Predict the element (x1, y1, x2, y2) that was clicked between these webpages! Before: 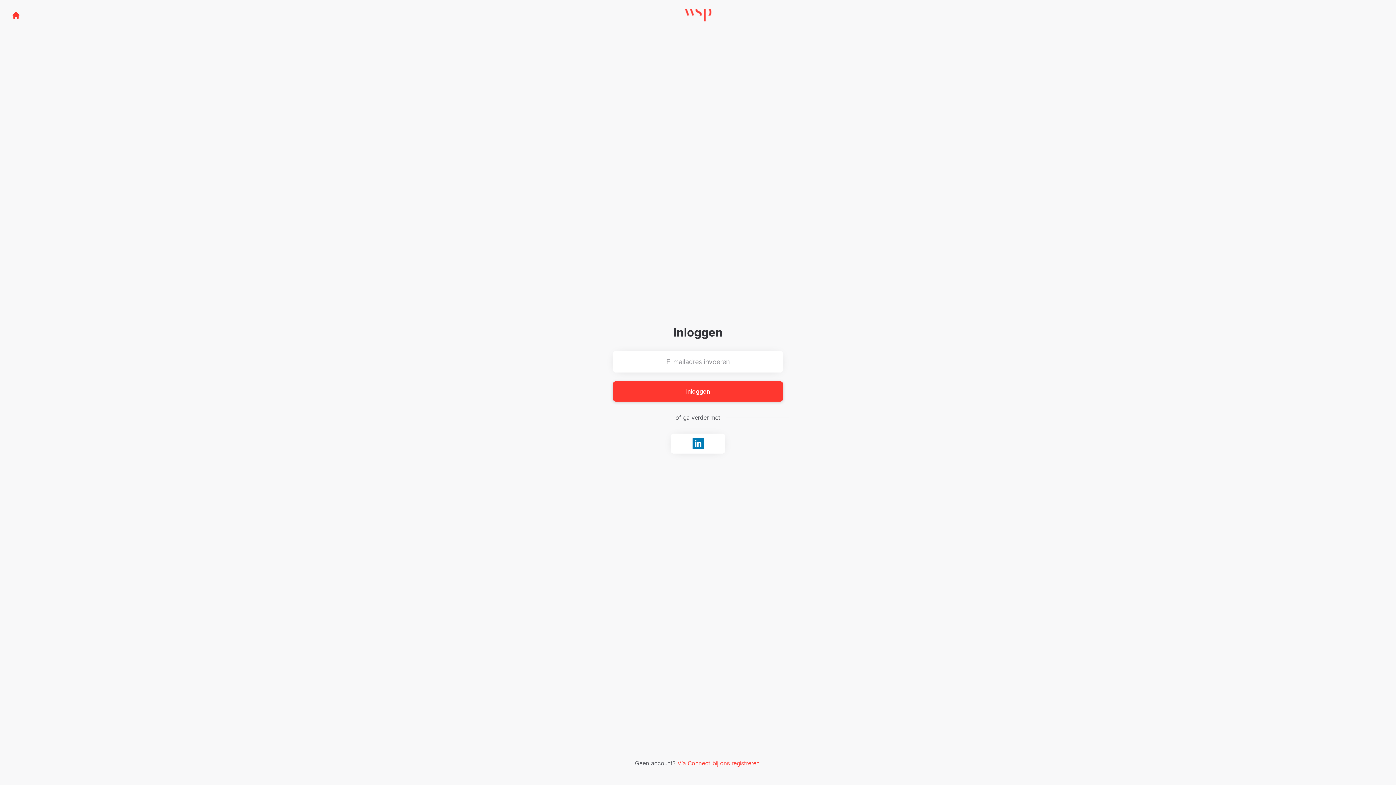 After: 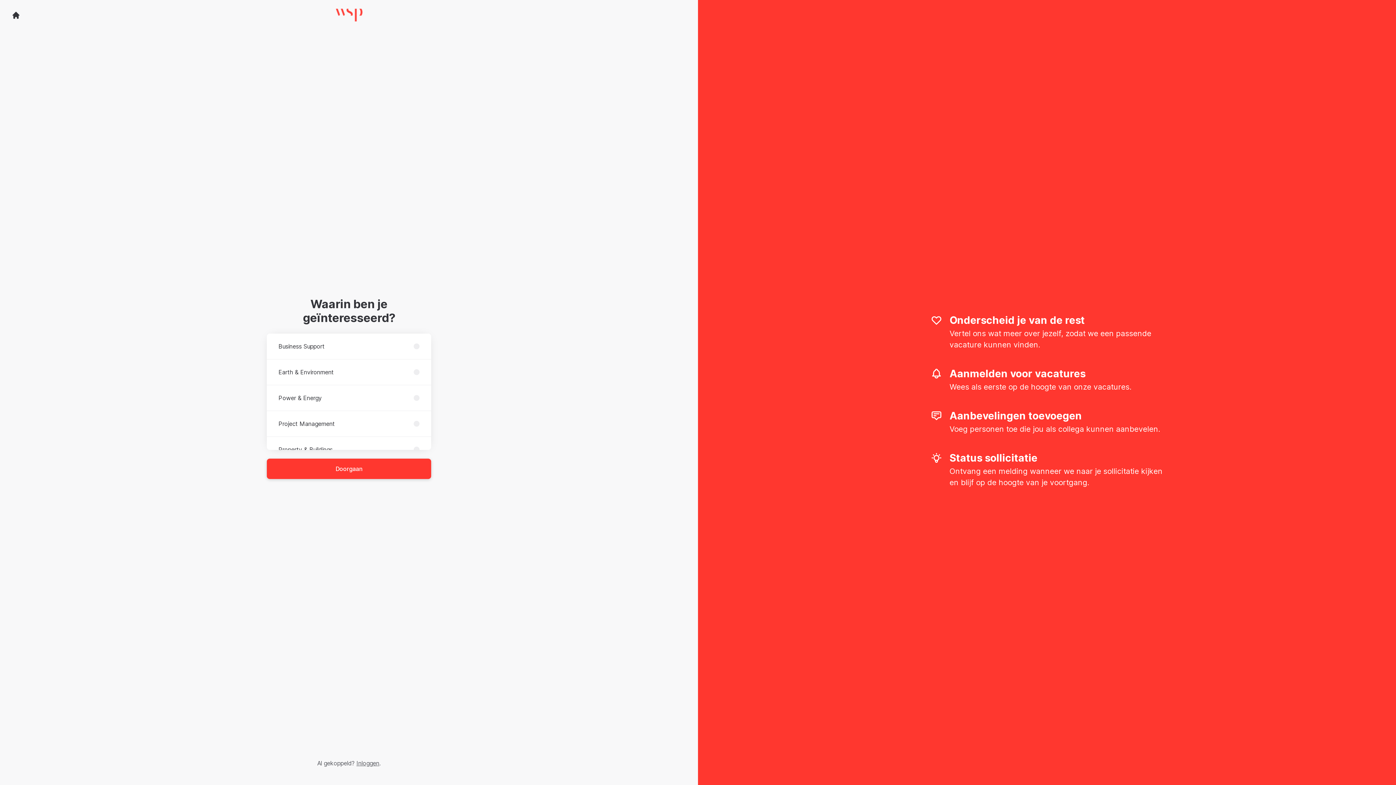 Action: label: Via Connect bij ons registreren bbox: (677, 760, 759, 767)